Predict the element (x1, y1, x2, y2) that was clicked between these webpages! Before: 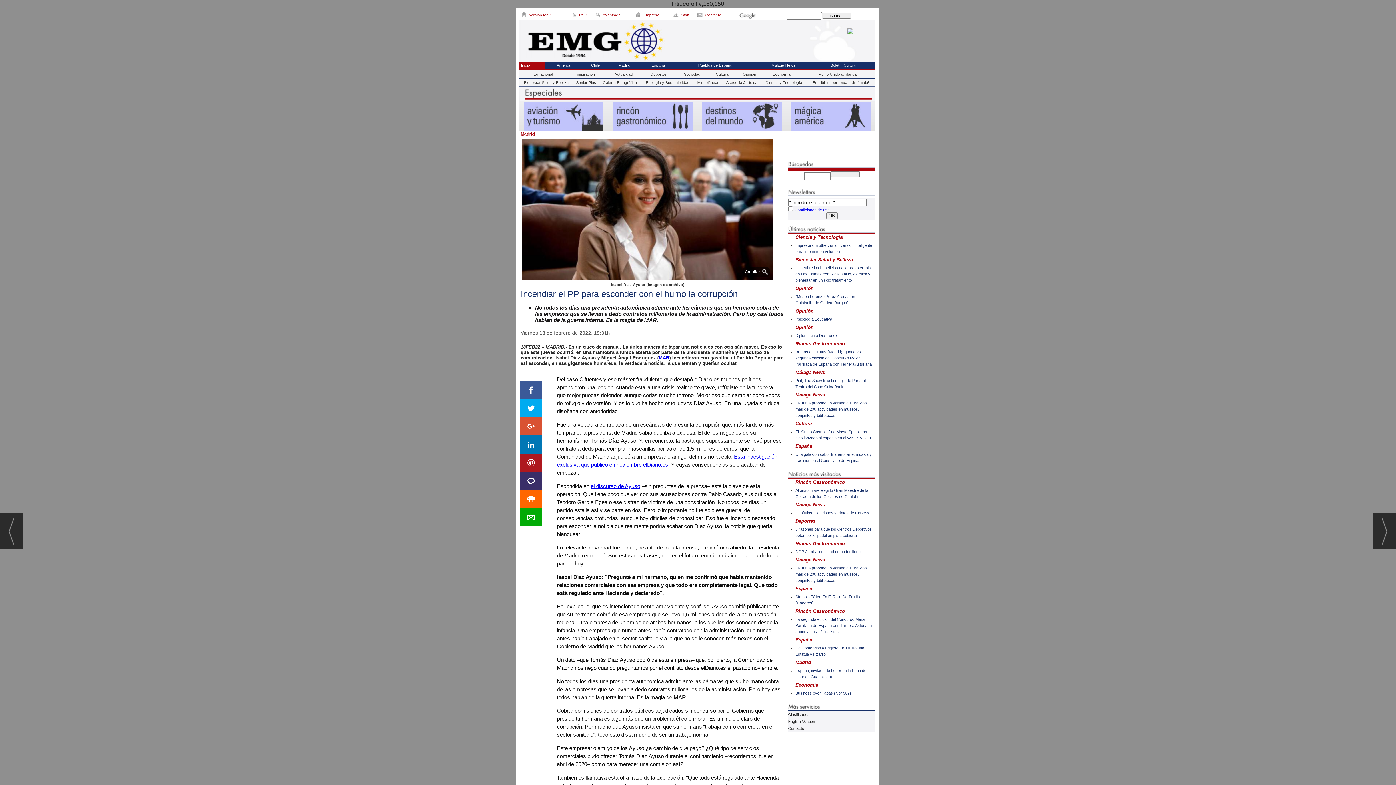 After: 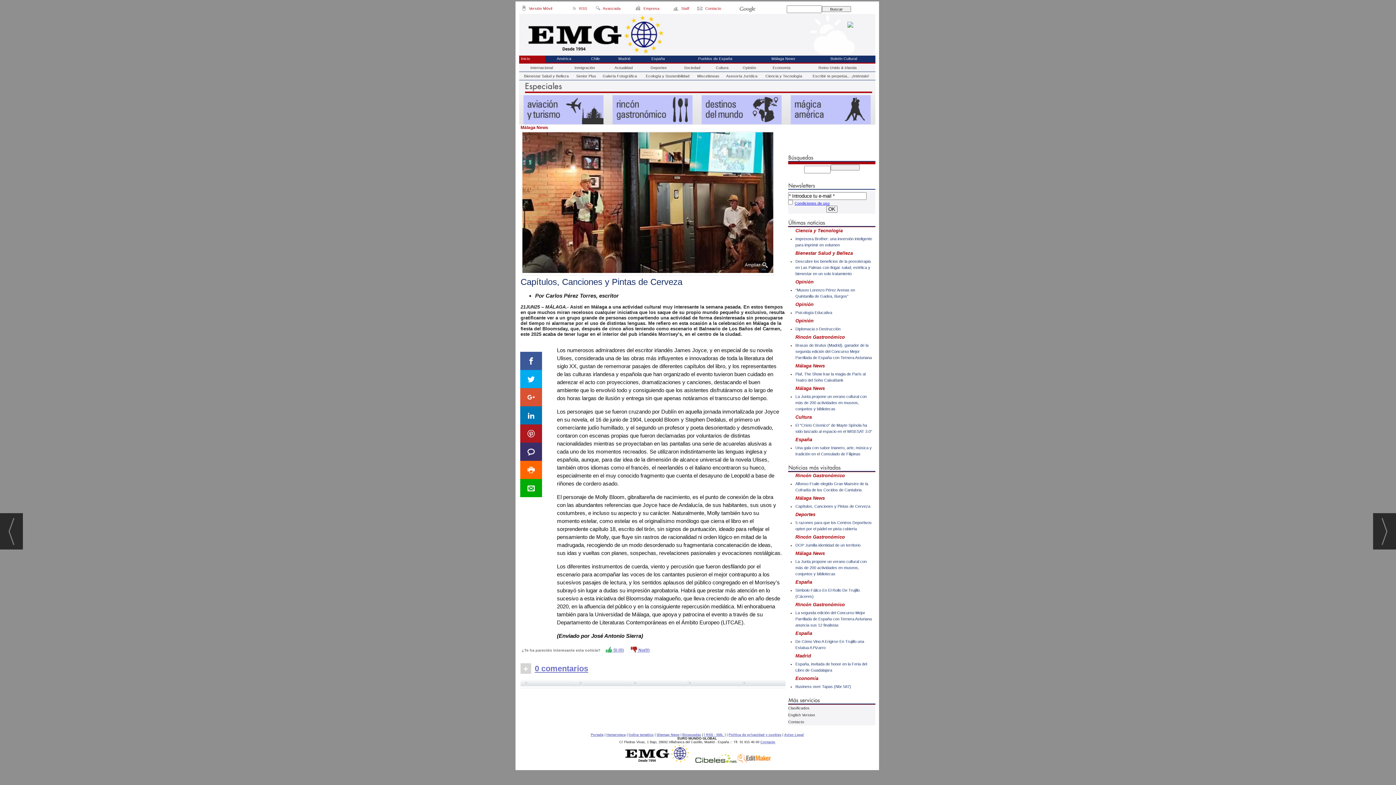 Action: label: Capítulos, Canciones y Pintas de Cerveza bbox: (795, 510, 870, 515)